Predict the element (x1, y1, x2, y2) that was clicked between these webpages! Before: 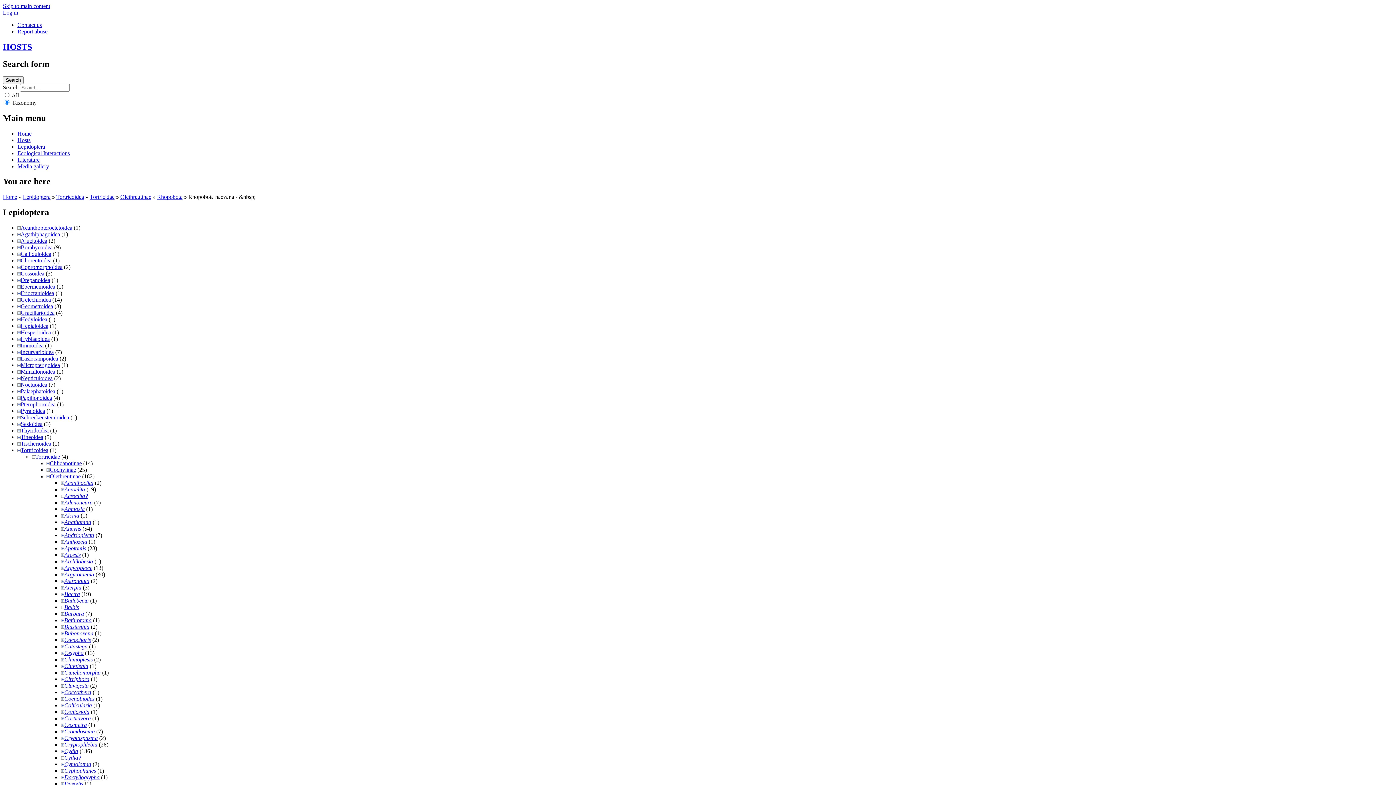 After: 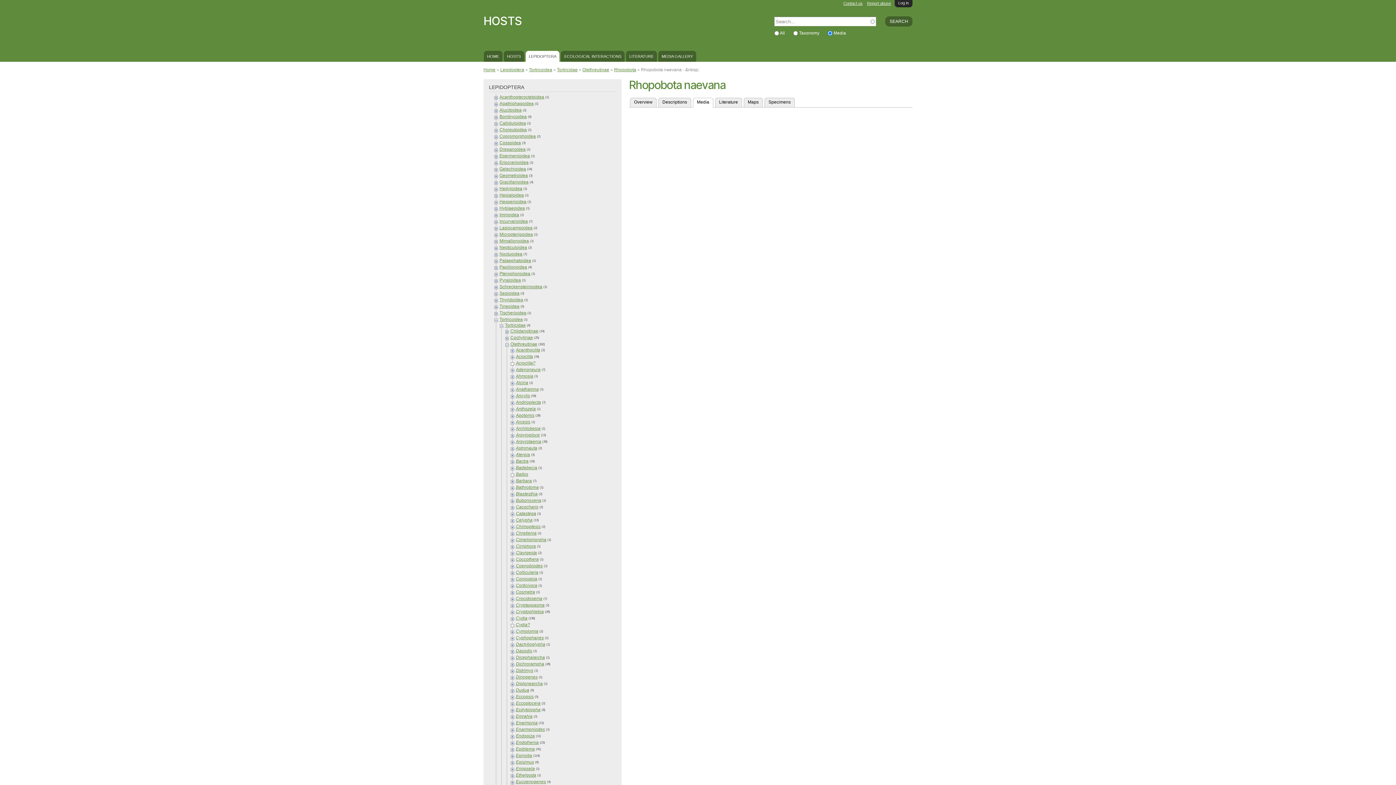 Action: bbox: (17, 271, 32, 278) label: Media